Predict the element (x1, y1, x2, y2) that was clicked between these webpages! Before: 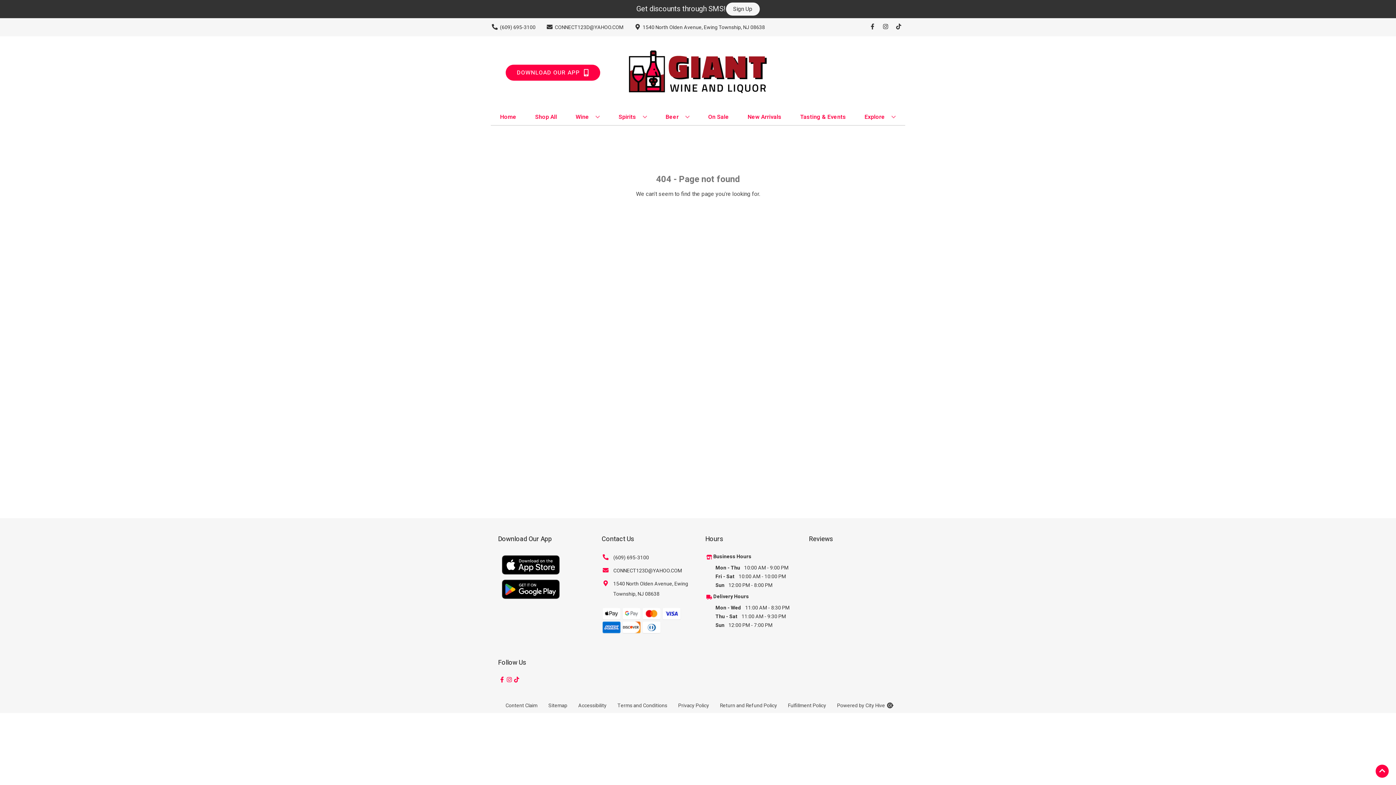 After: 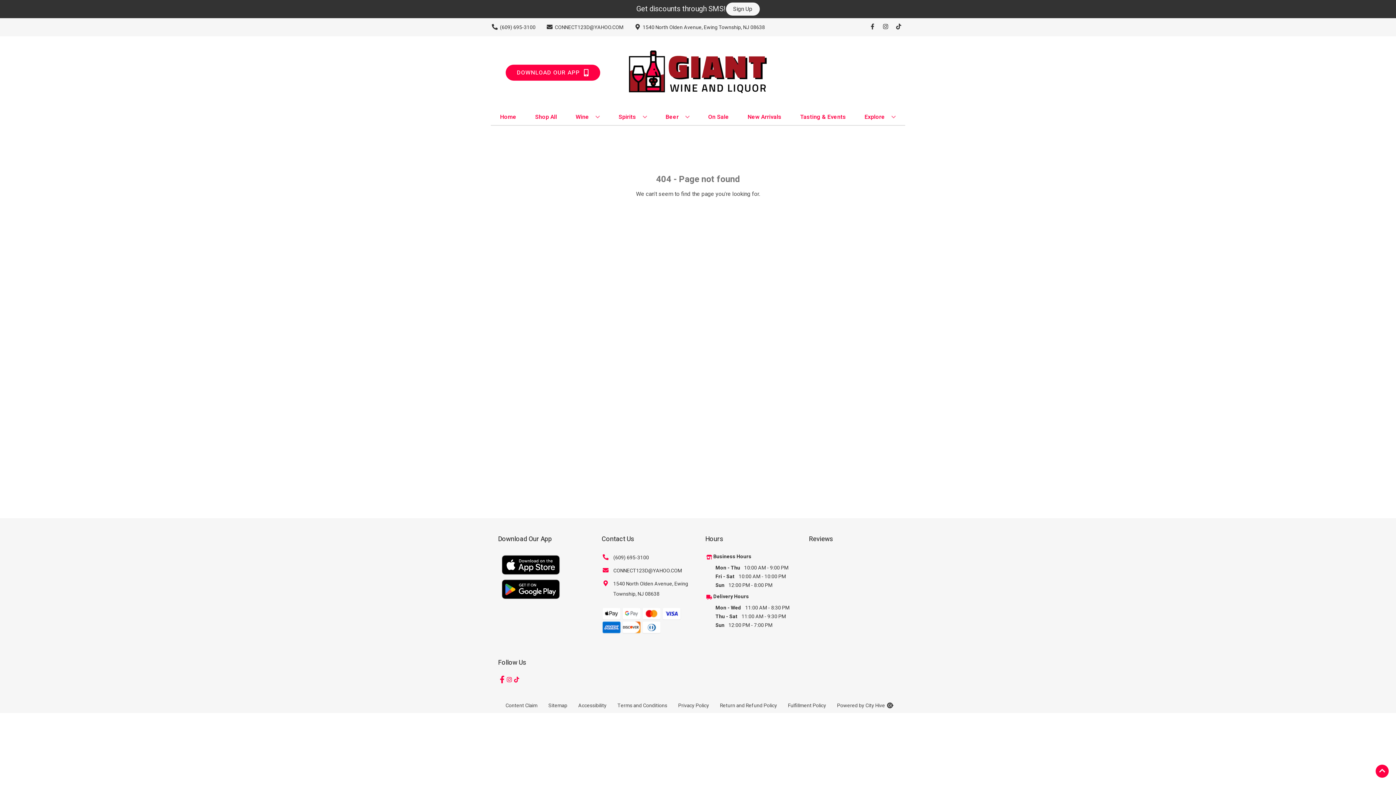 Action: label: Opens facebook in a new tab bbox: (498, 676, 505, 684)